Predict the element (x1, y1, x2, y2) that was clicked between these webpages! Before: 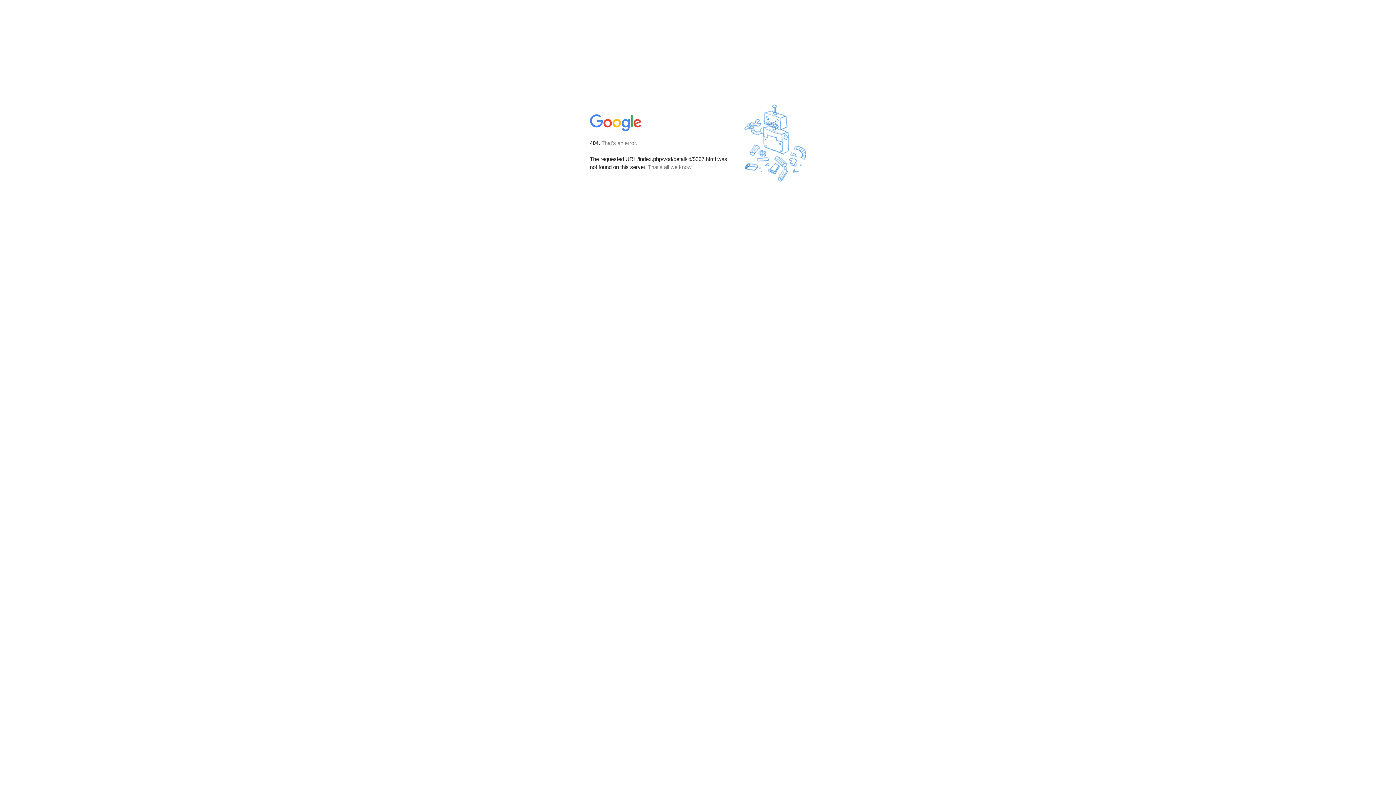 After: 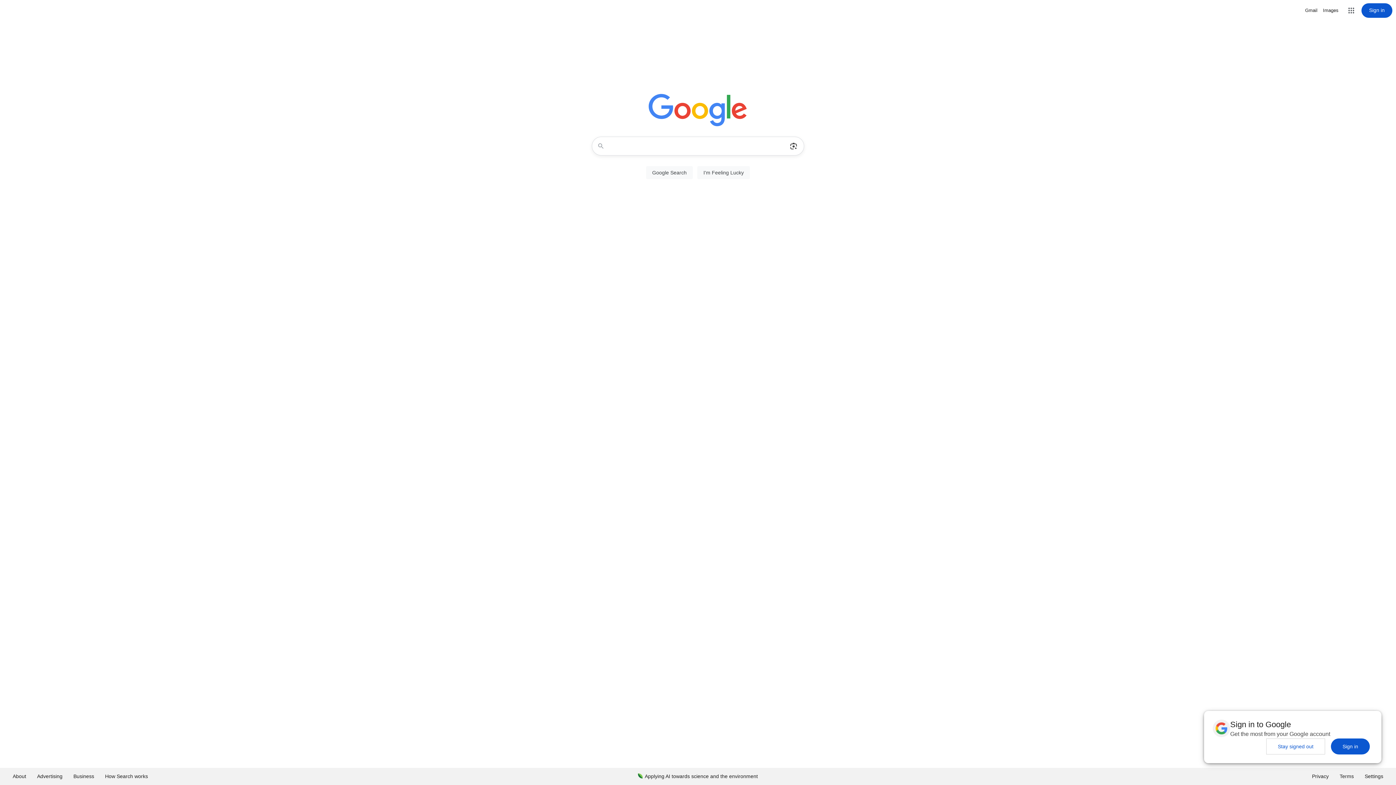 Action: bbox: (590, 127, 642, 134)